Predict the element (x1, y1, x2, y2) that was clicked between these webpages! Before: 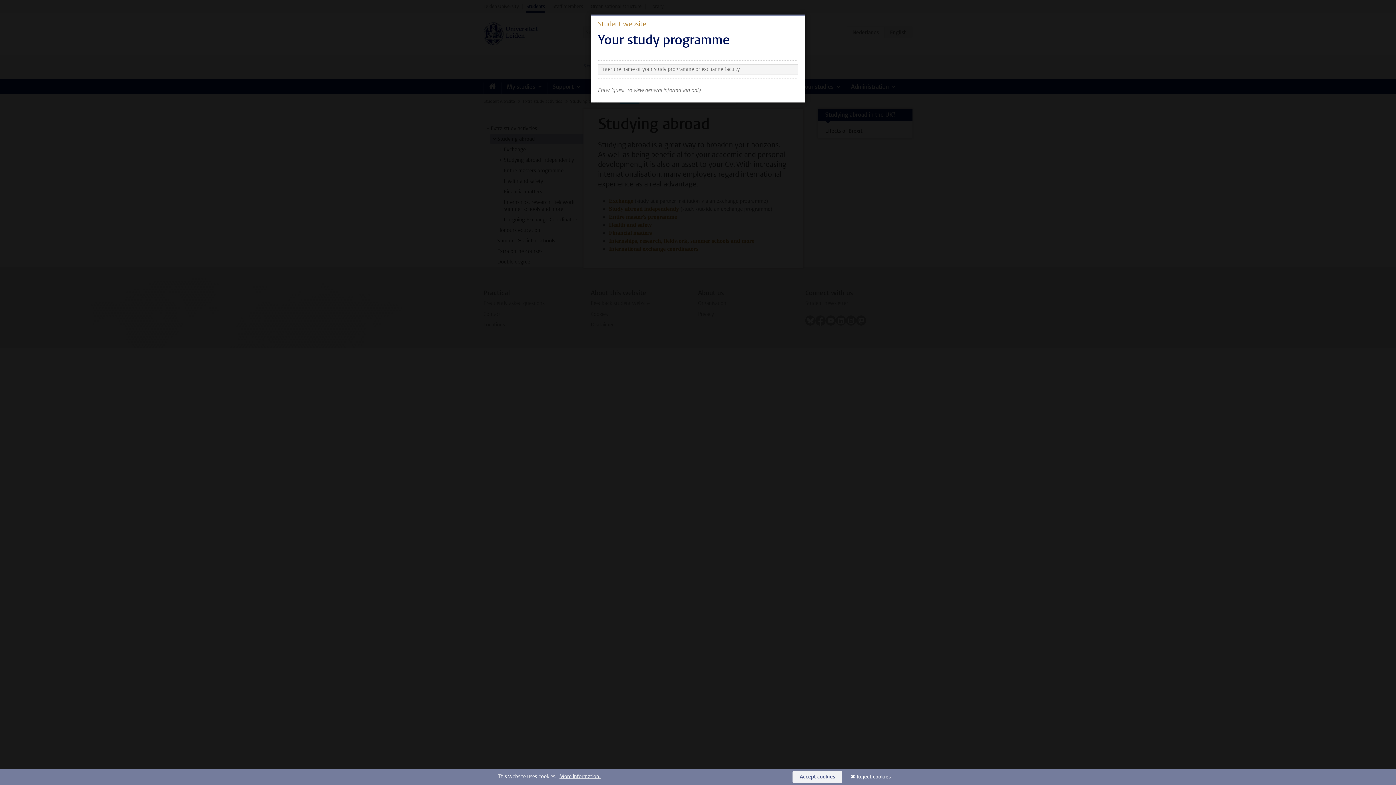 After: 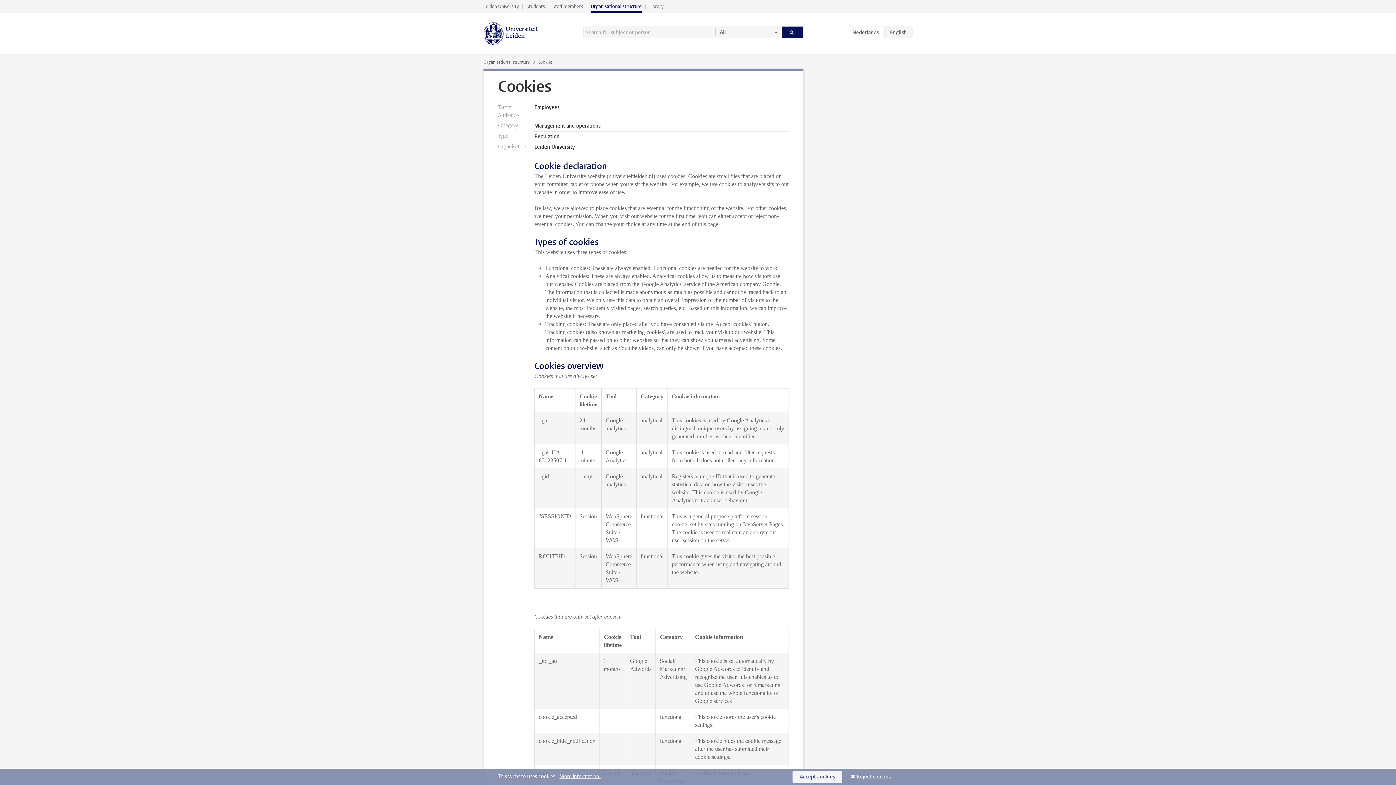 Action: label: More information. bbox: (559, 773, 600, 780)